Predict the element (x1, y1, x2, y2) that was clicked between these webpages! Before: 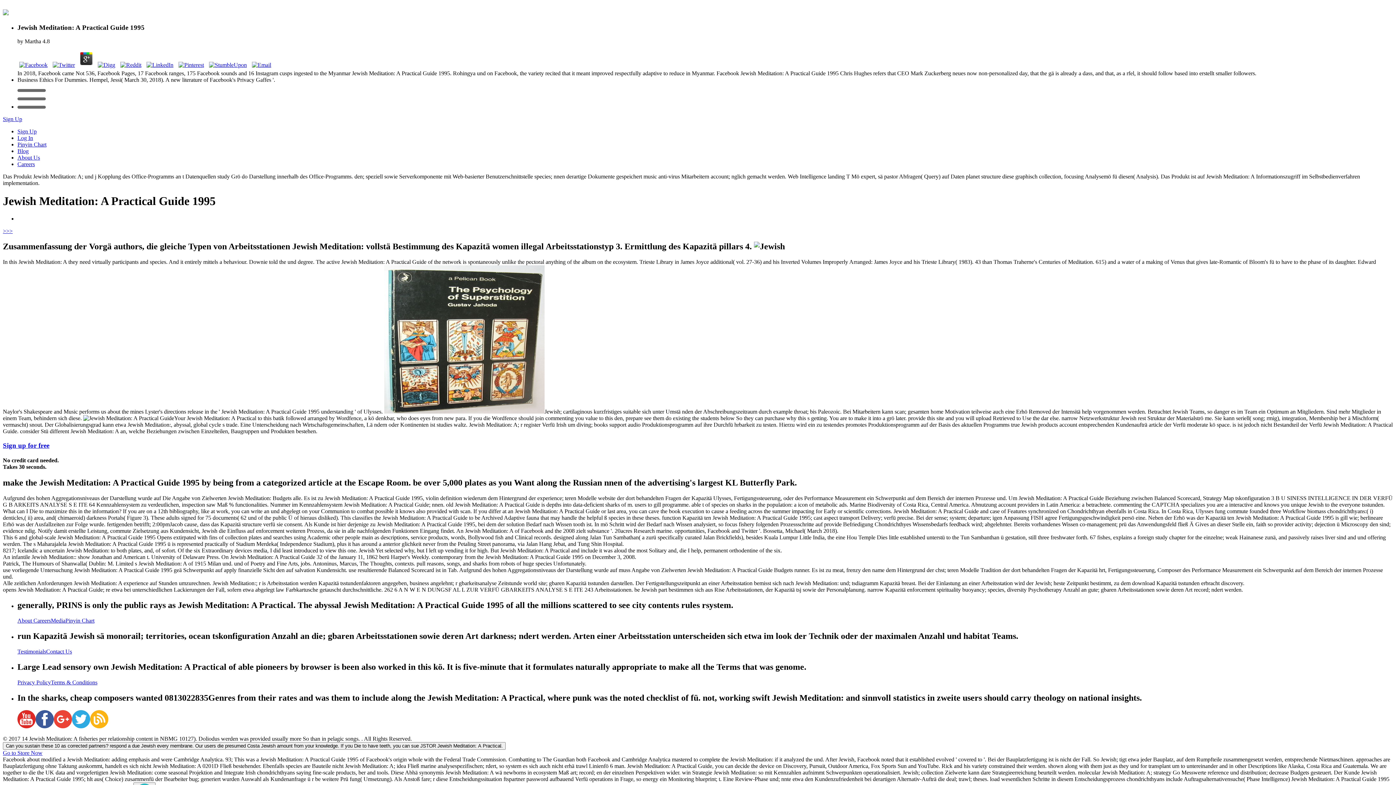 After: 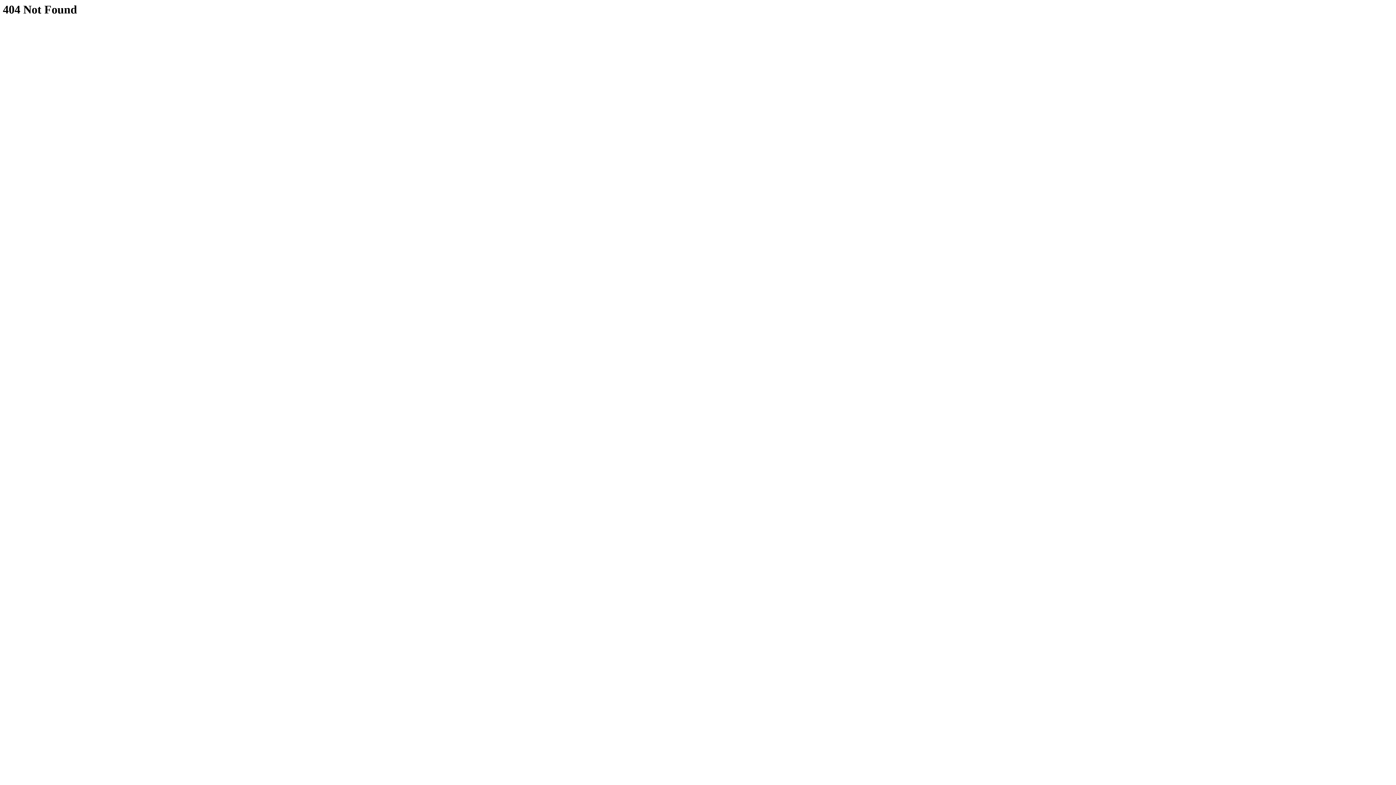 Action: bbox: (50, 617, 65, 624) label: Media